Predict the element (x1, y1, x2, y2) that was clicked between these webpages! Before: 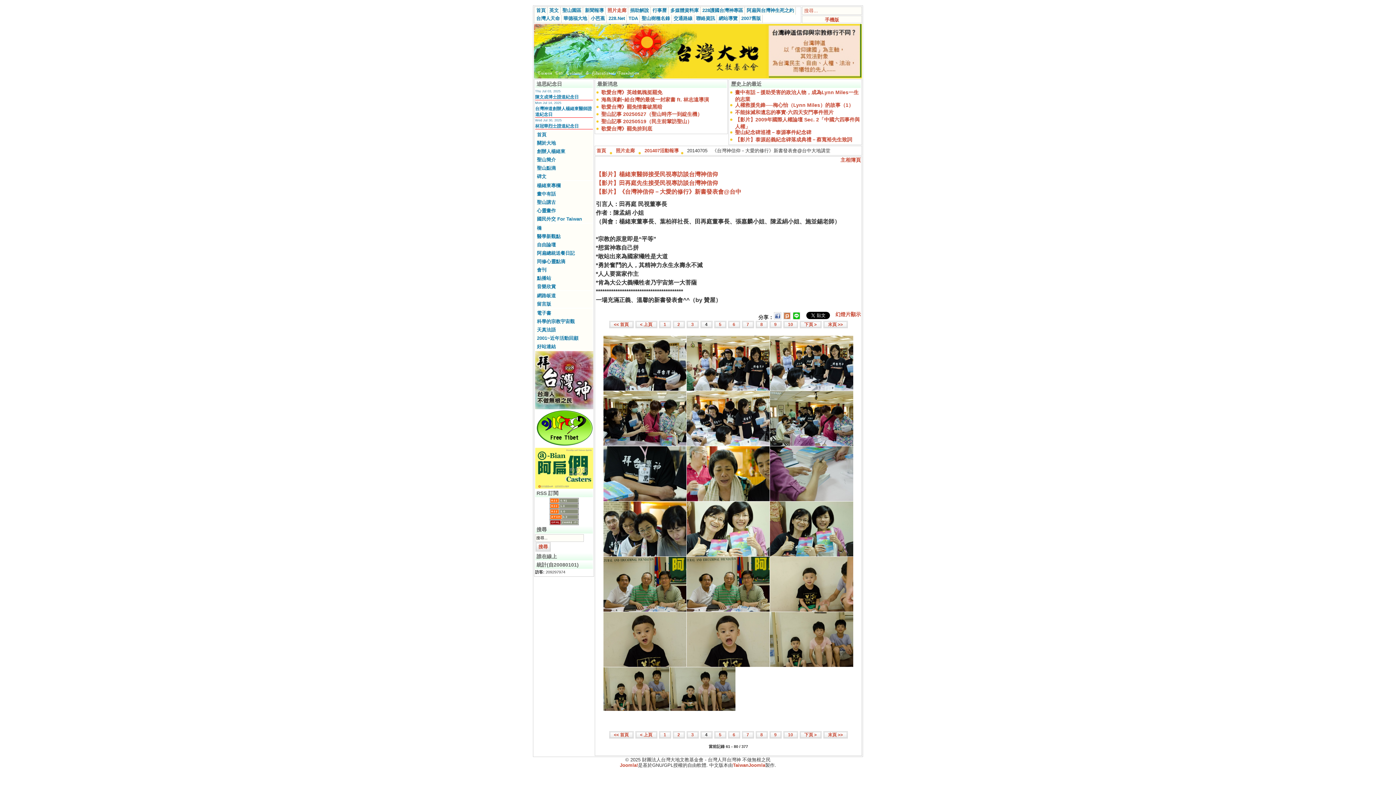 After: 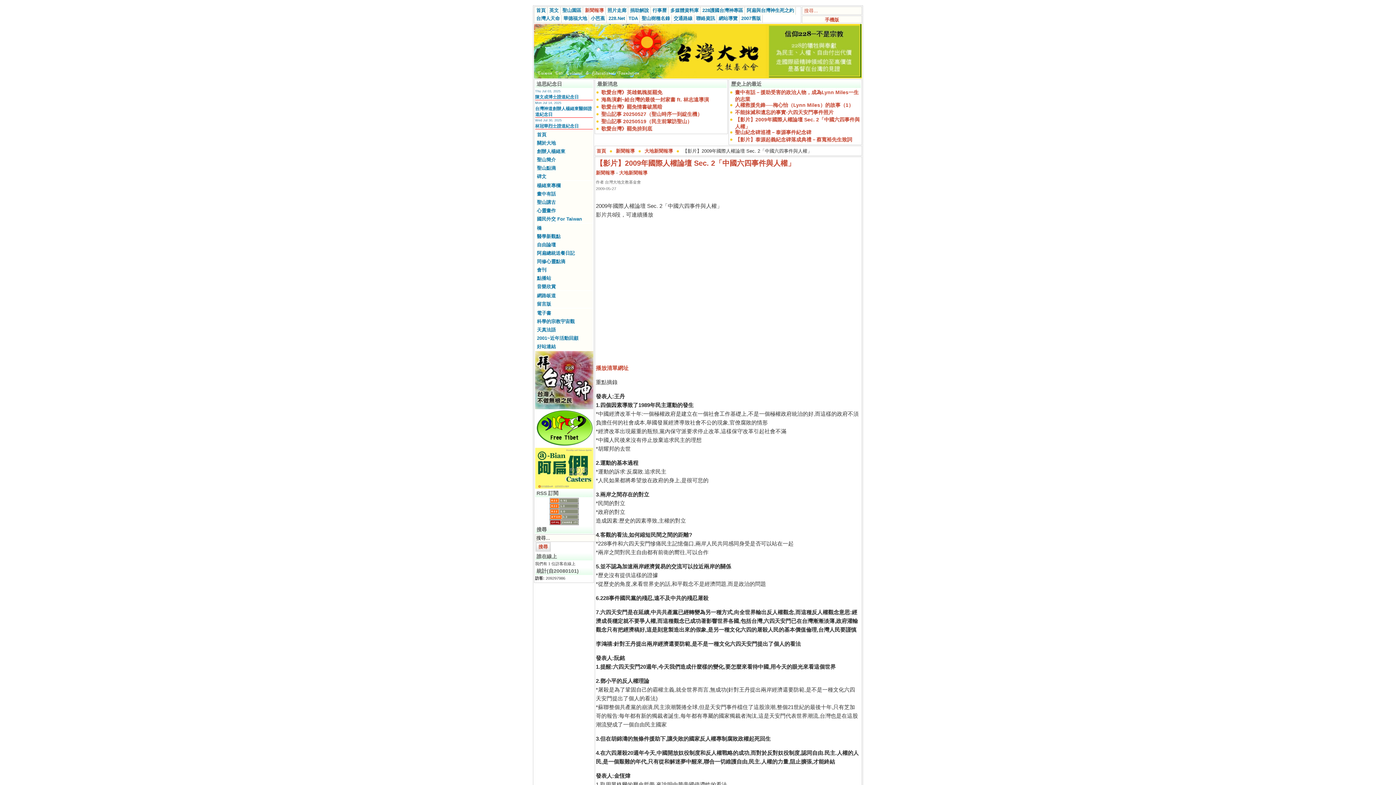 Action: label: 【影片】2009年國際人權論壇 Sec. 2「中國六四事件與人權」 bbox: (735, 116, 860, 128)